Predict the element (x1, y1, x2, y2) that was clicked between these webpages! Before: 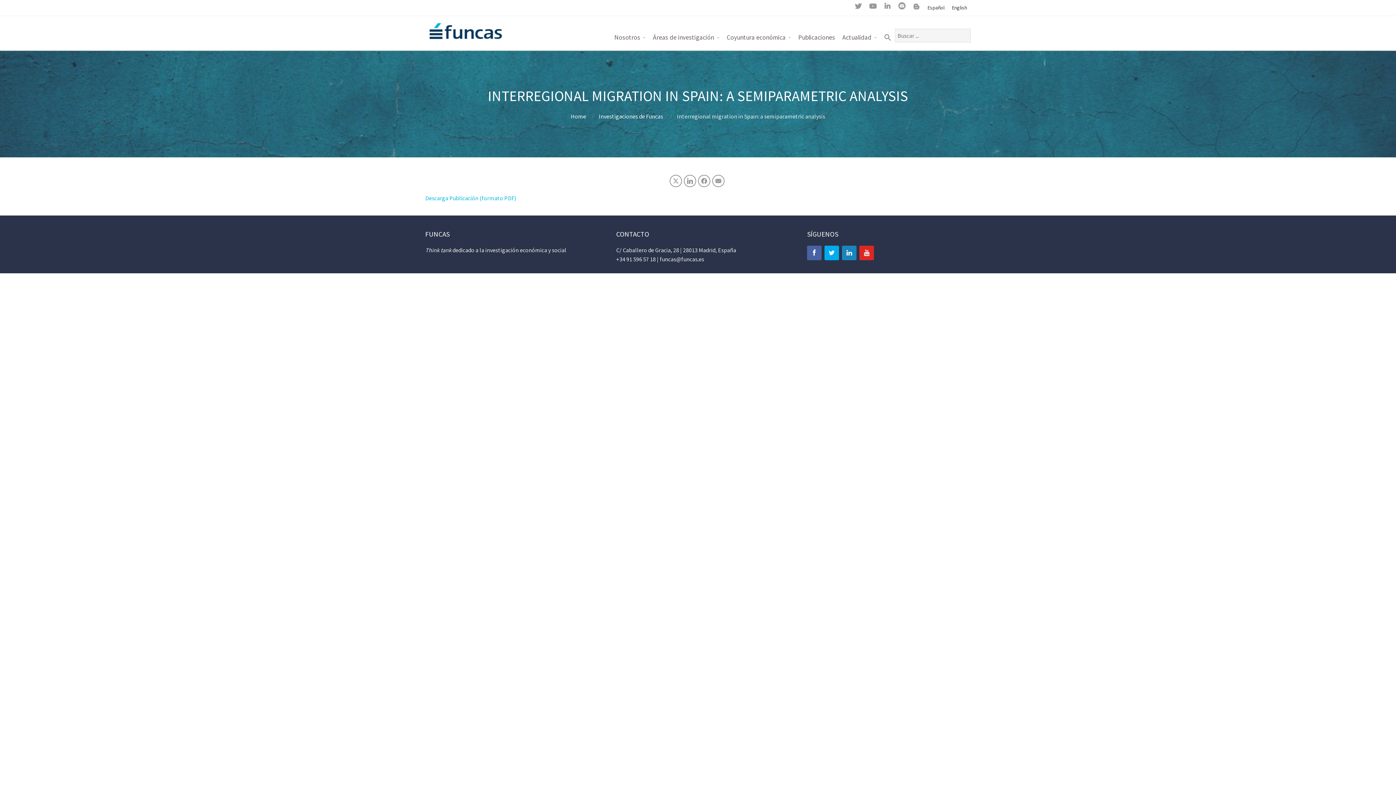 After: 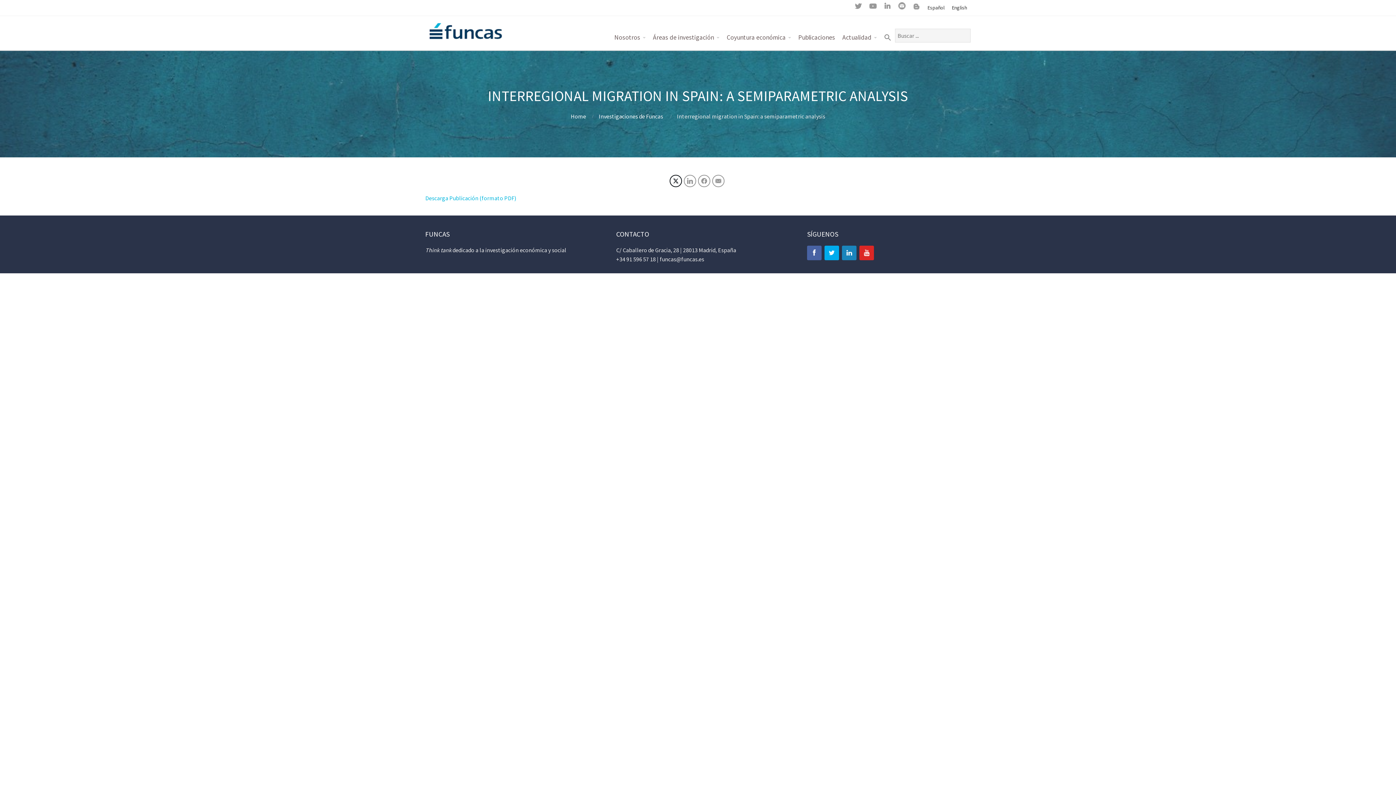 Action: bbox: (669, 174, 682, 187)